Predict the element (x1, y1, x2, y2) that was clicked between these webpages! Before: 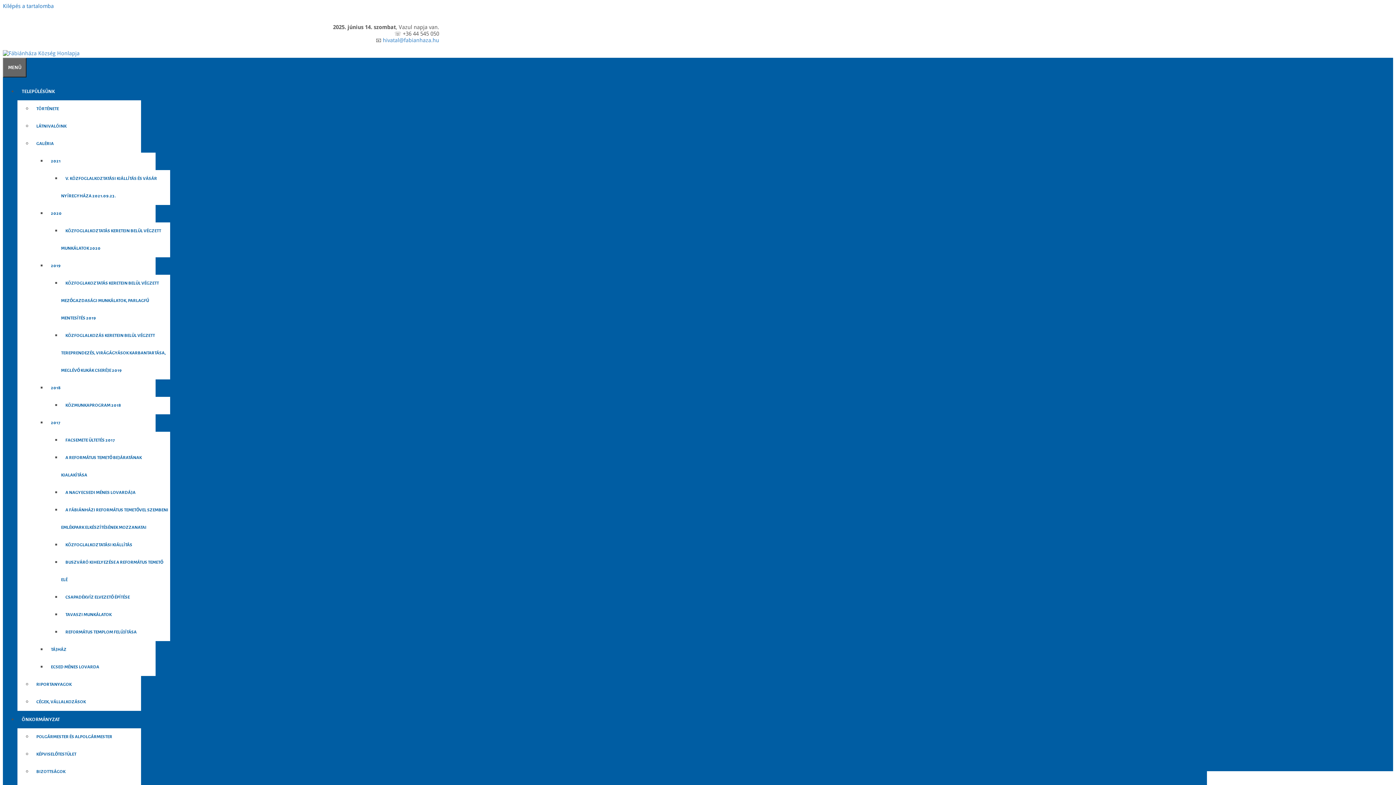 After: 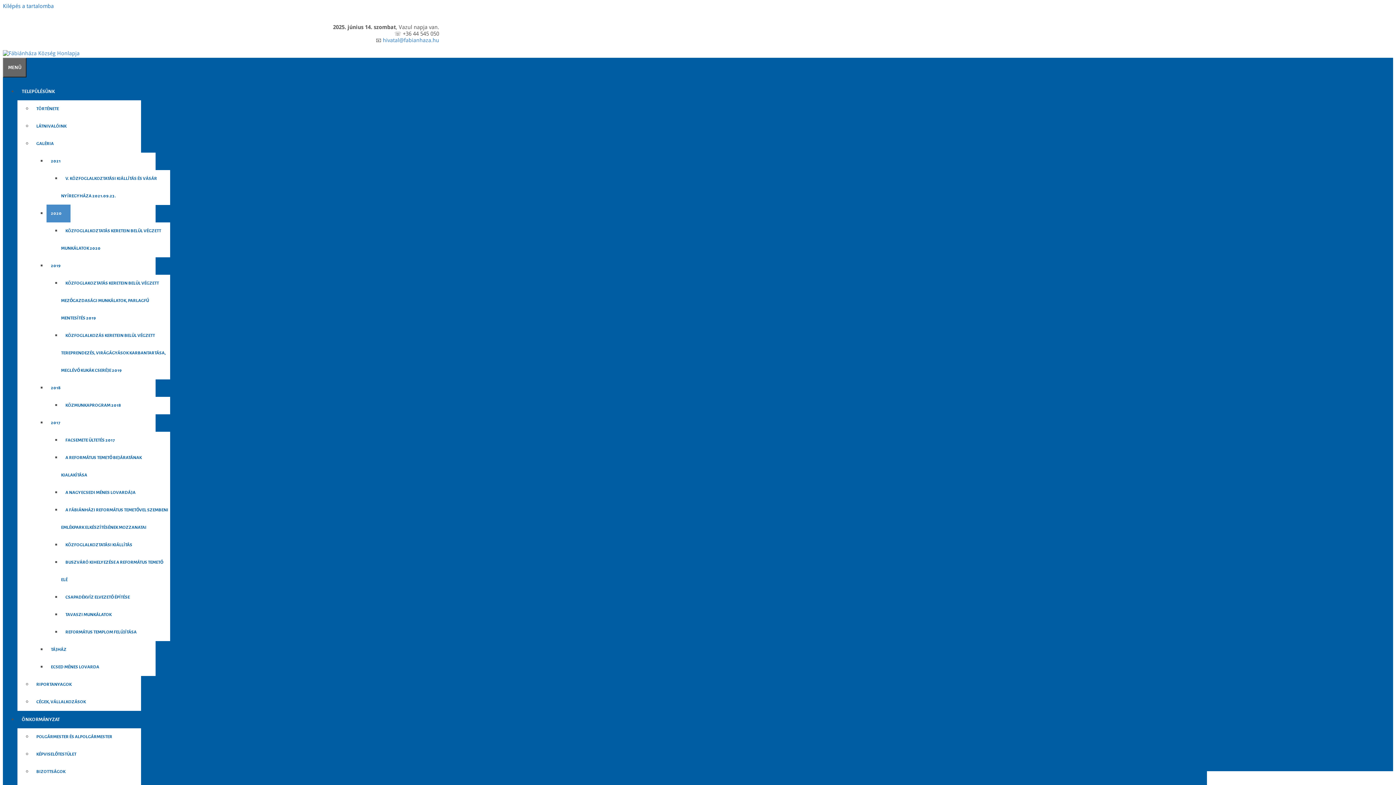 Action: label: 2020 bbox: (46, 204, 70, 222)